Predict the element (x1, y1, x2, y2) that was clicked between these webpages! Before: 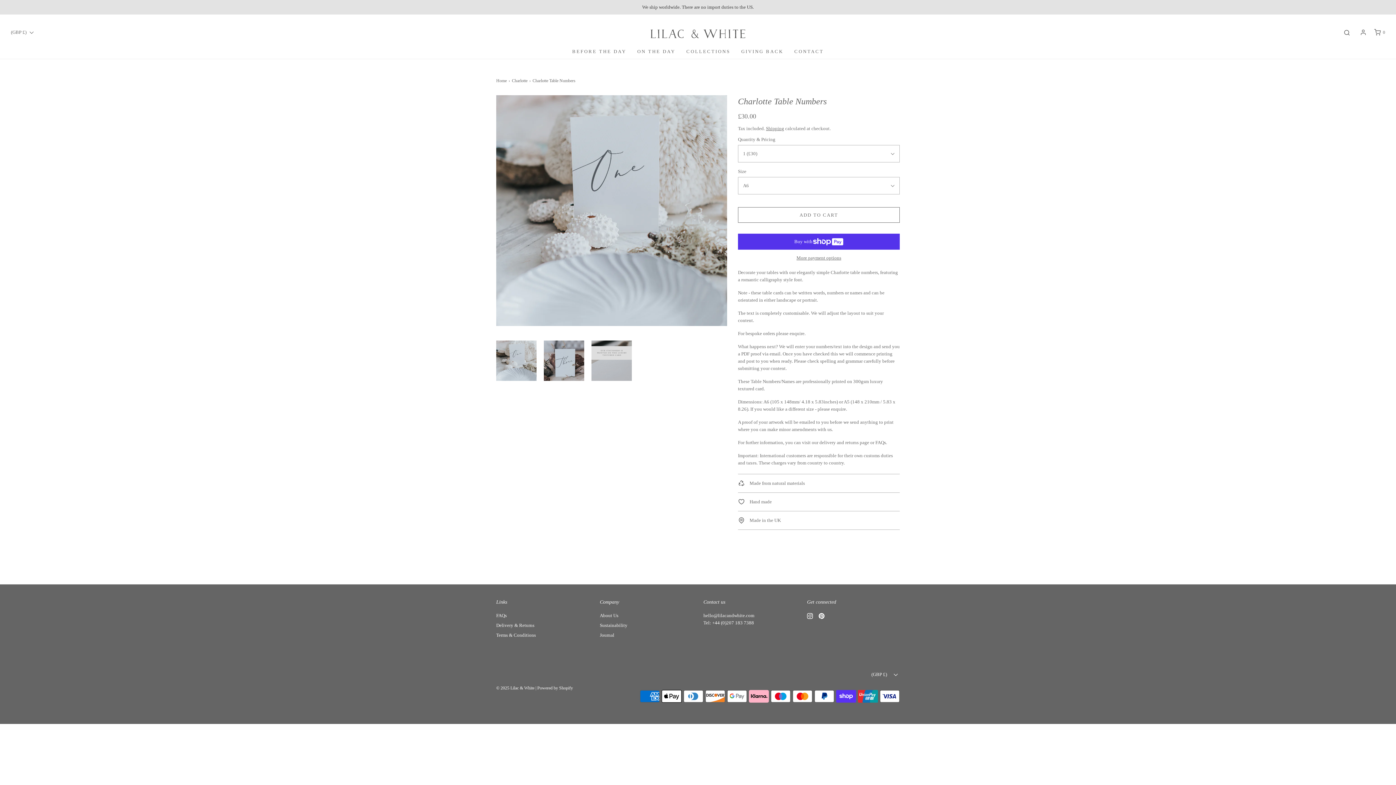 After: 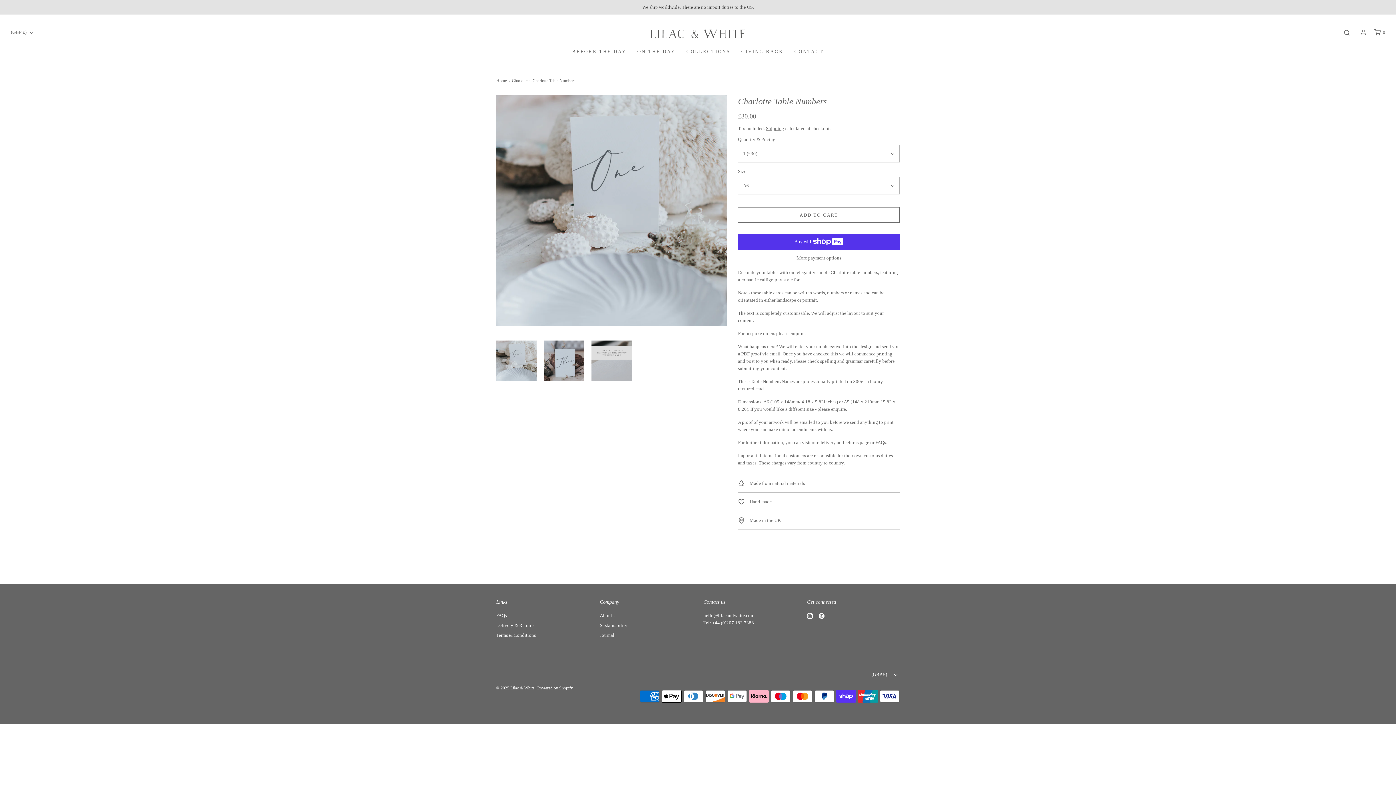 Action: bbox: (496, 340, 536, 381) label: Load image into Gallery viewer, Charlotte Table Numbers
